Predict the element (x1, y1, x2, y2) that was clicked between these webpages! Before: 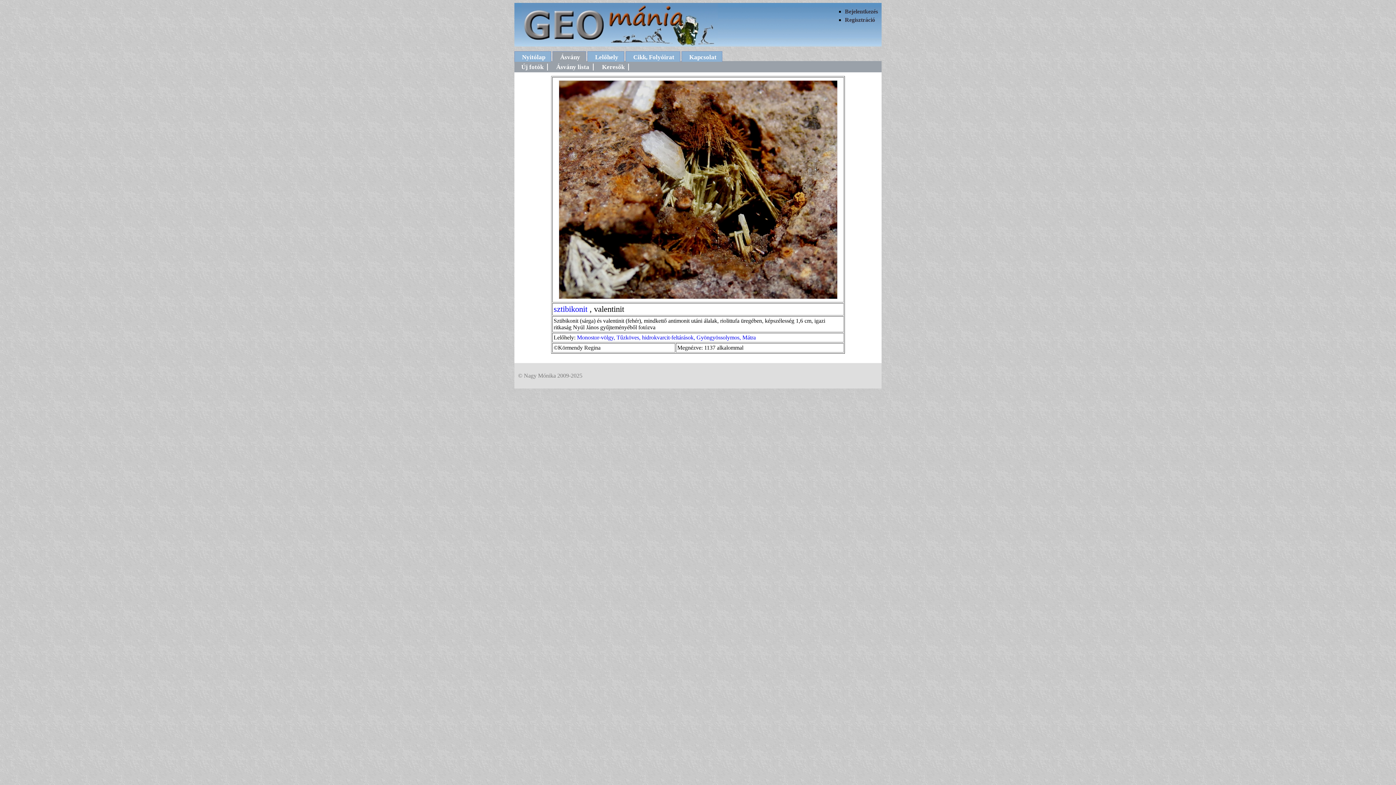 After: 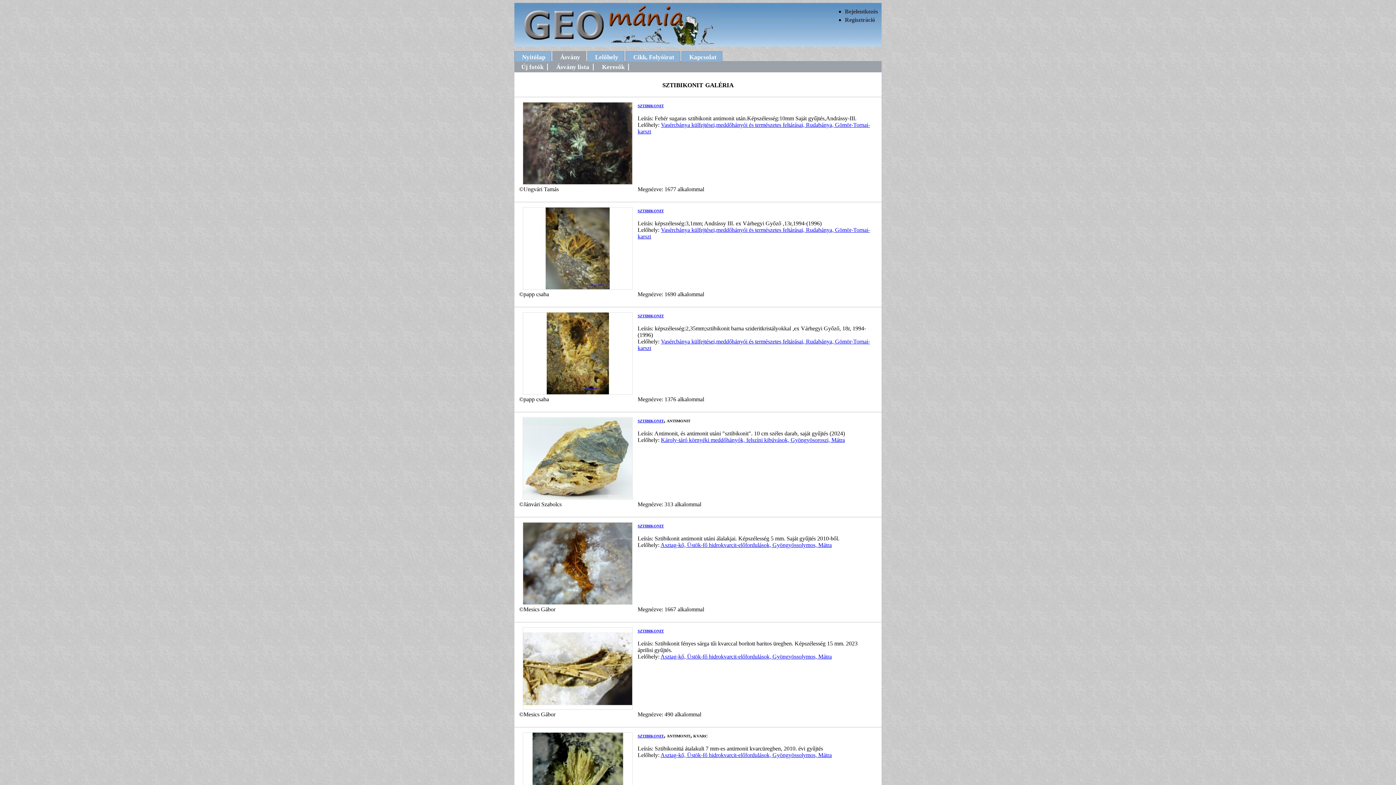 Action: label: sztibikonit bbox: (553, 304, 587, 313)